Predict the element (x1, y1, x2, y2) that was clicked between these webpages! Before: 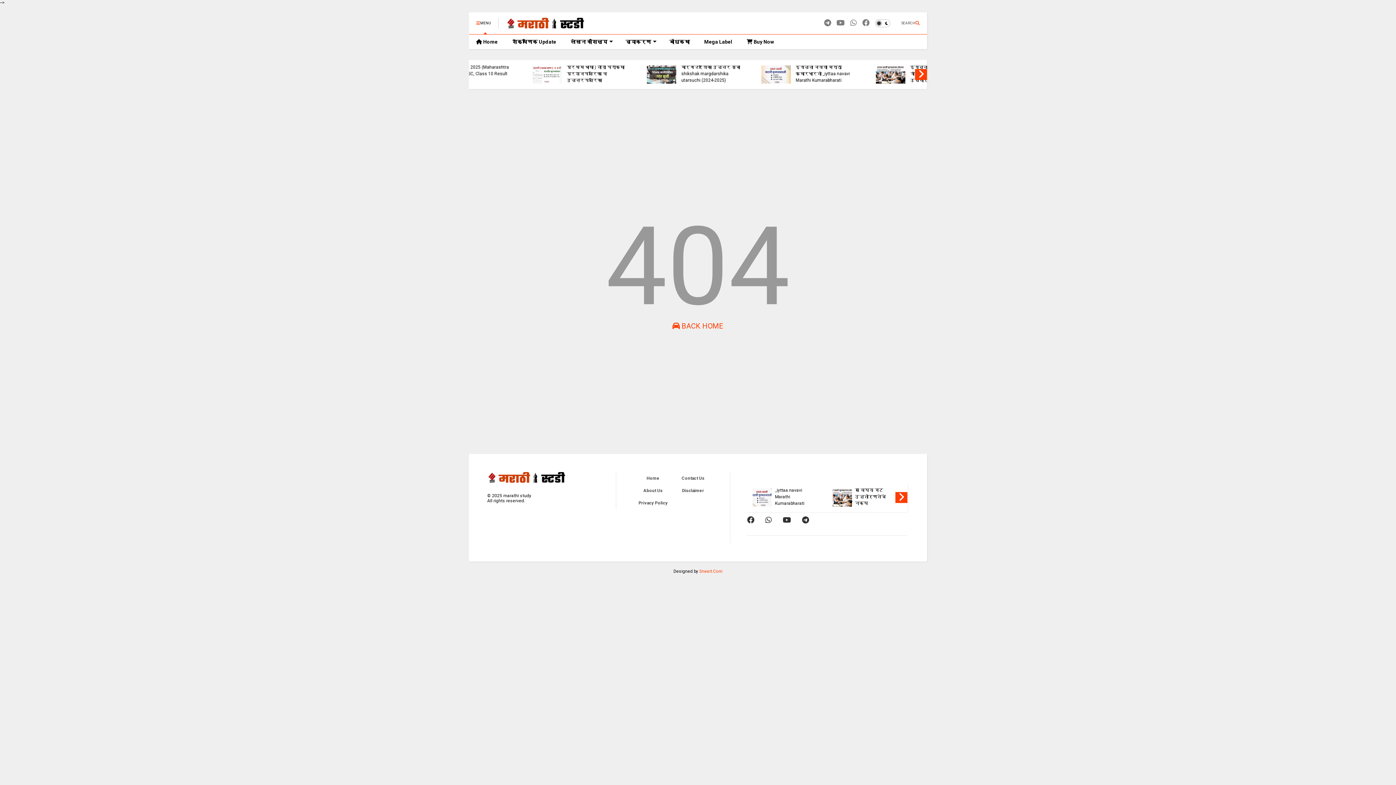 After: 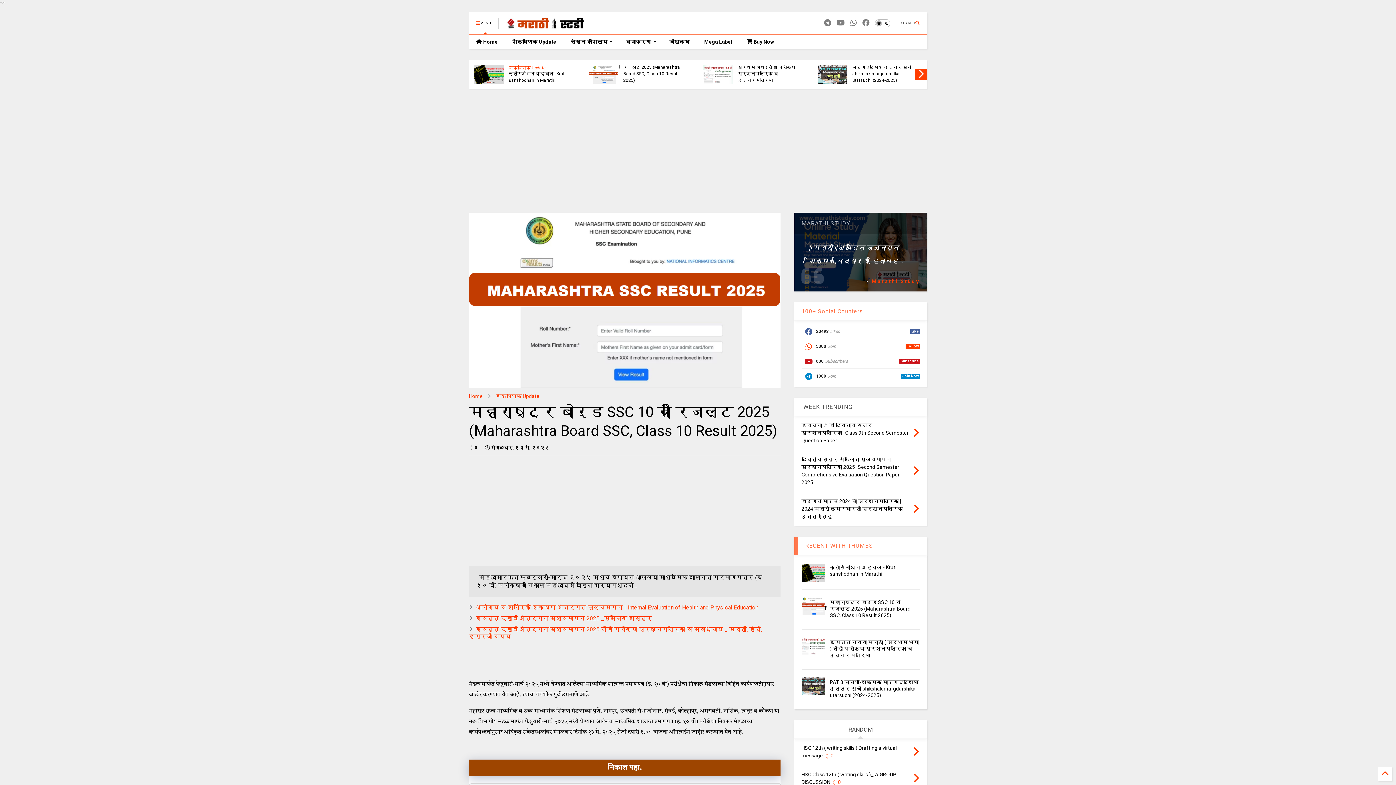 Action: bbox: (589, 65, 618, 83)